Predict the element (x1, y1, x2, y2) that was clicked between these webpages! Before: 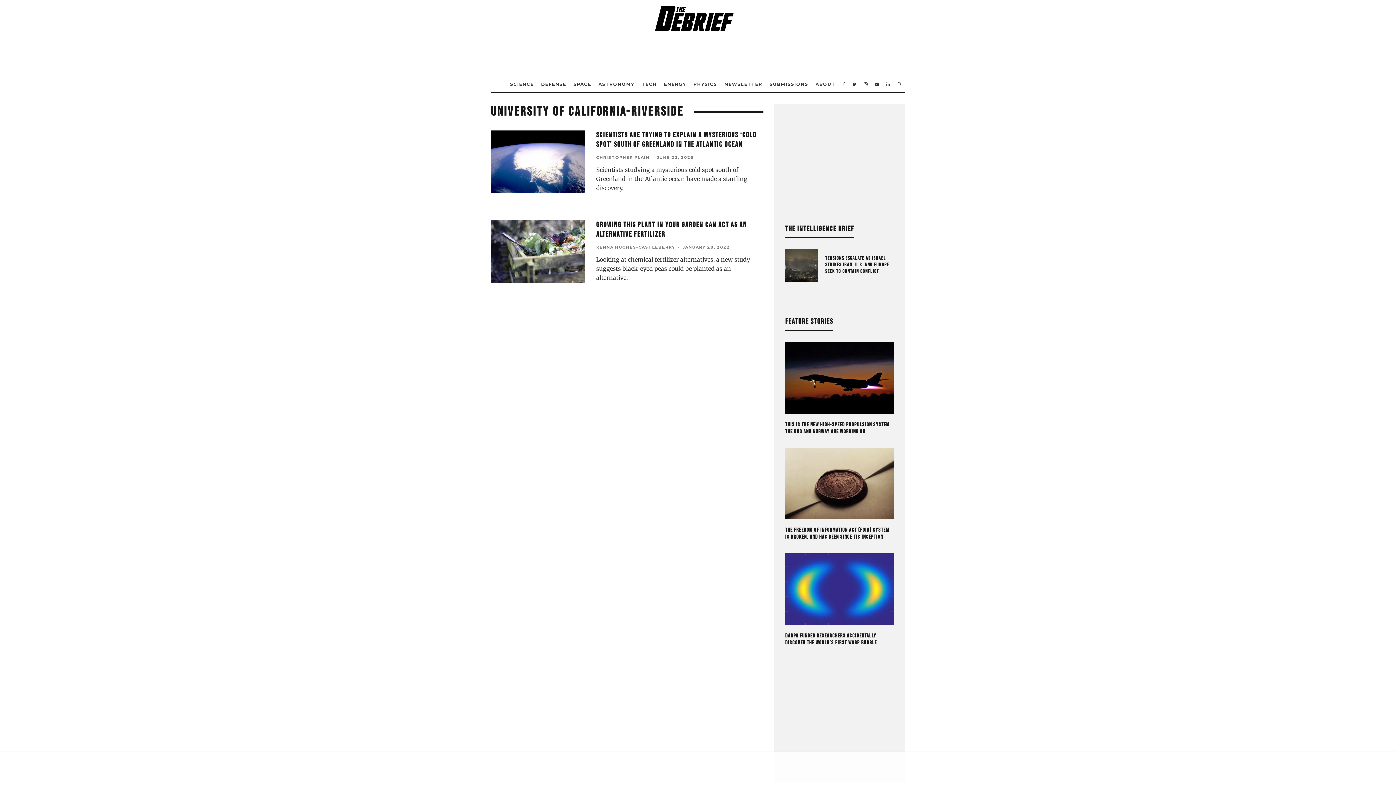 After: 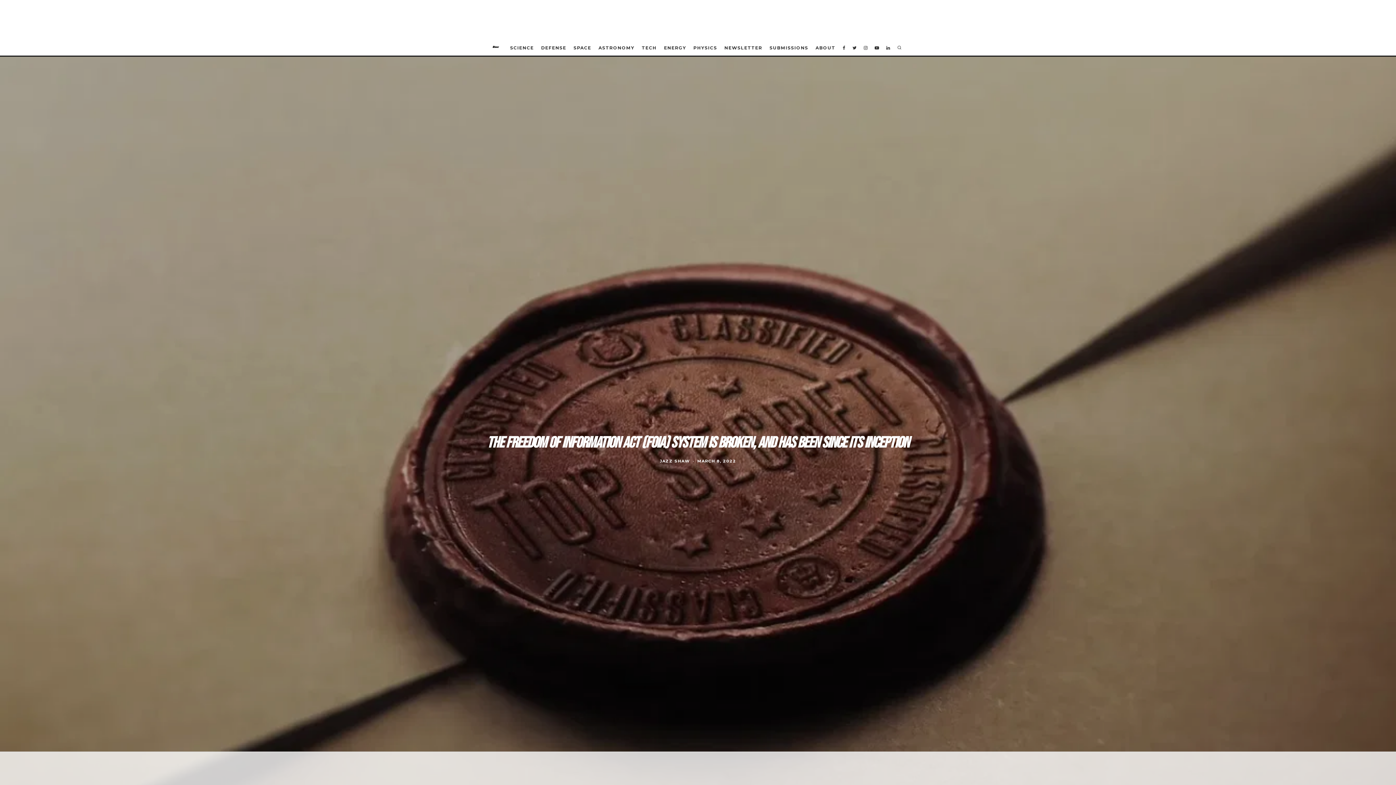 Action: bbox: (785, 447, 894, 519)